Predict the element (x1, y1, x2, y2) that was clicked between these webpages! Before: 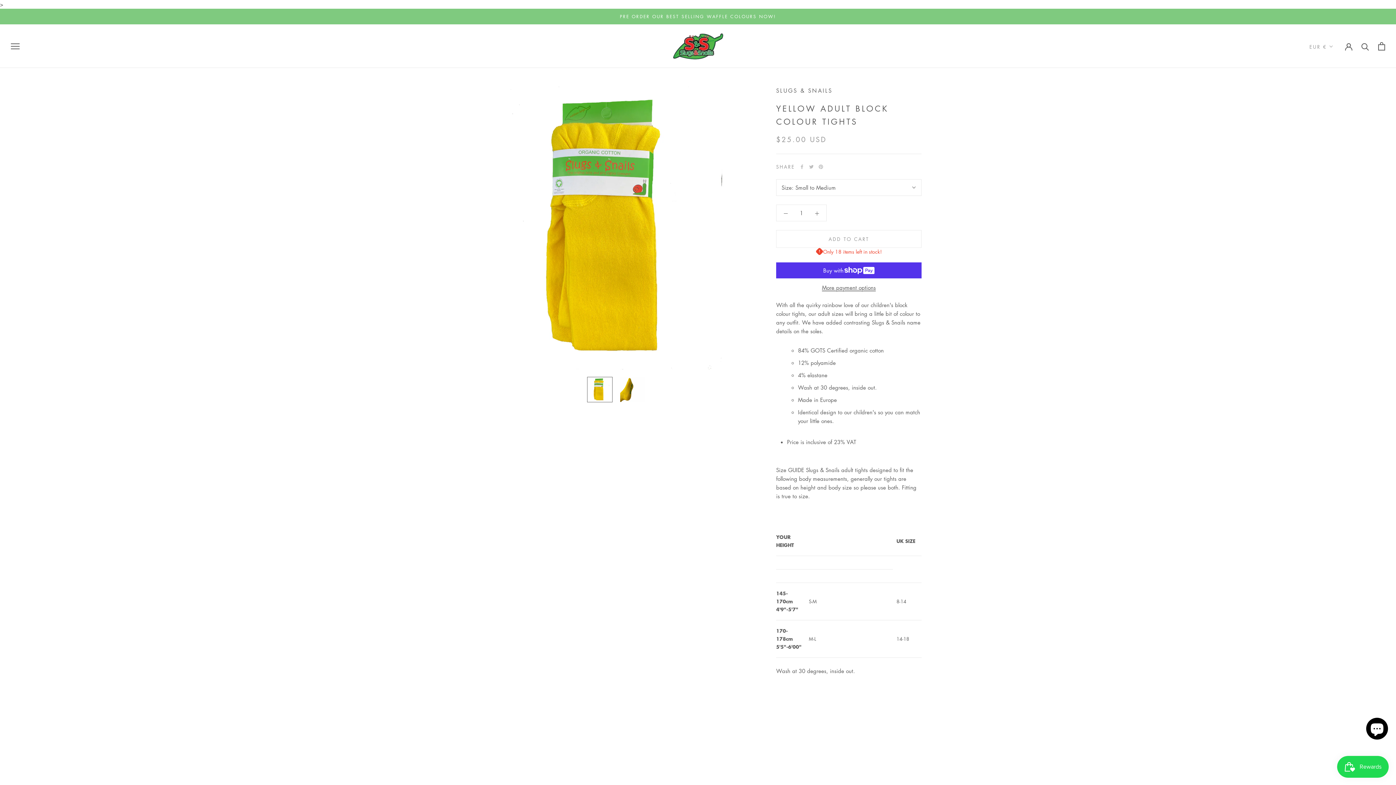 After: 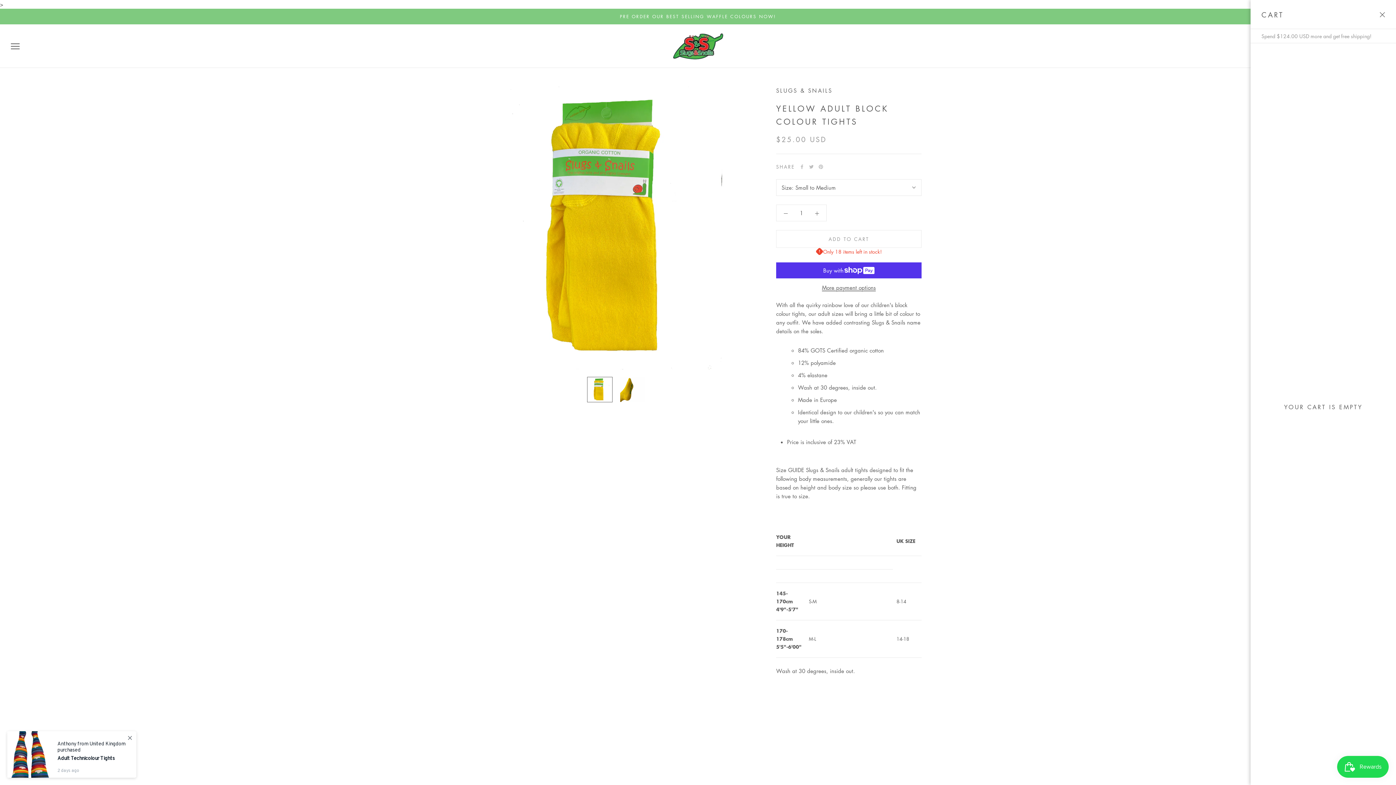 Action: label: Open cart bbox: (1378, 42, 1385, 50)